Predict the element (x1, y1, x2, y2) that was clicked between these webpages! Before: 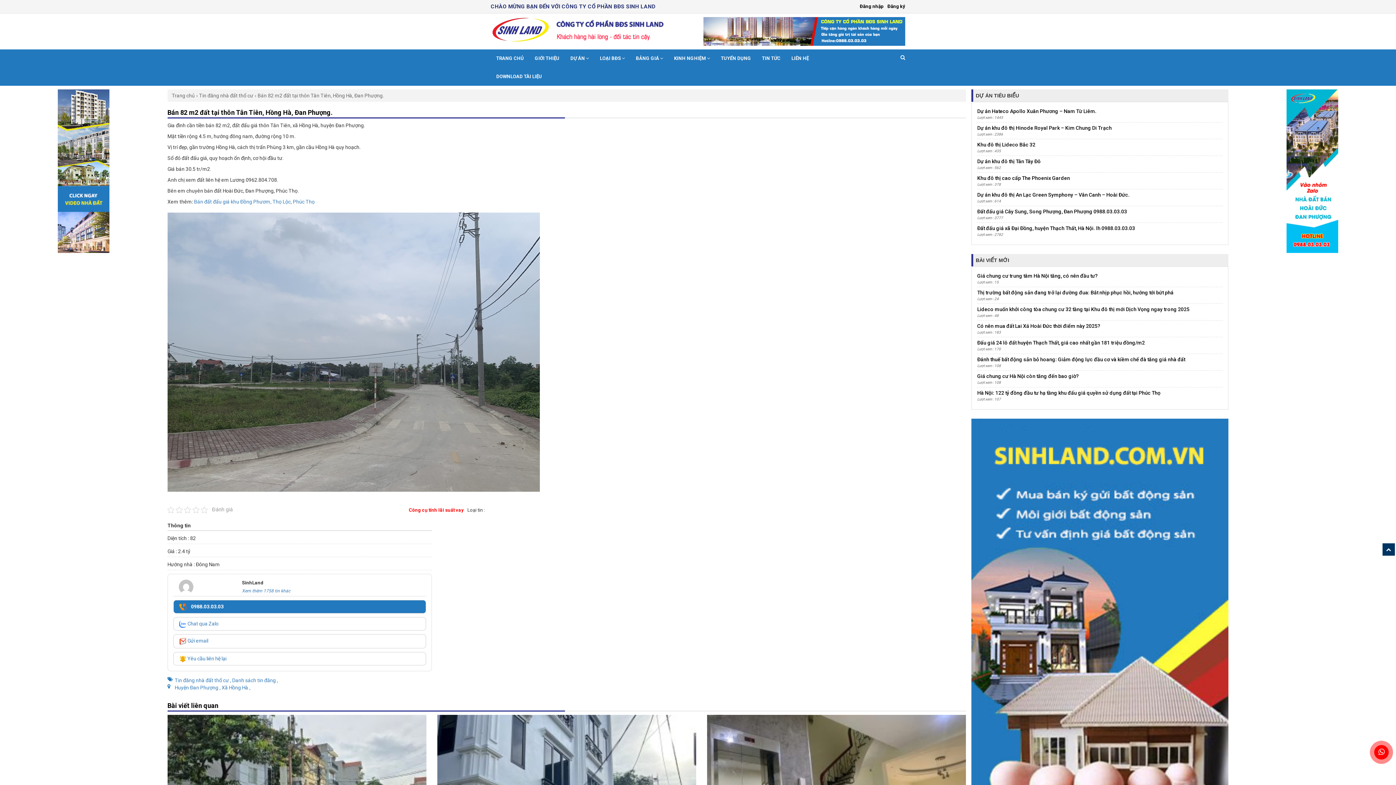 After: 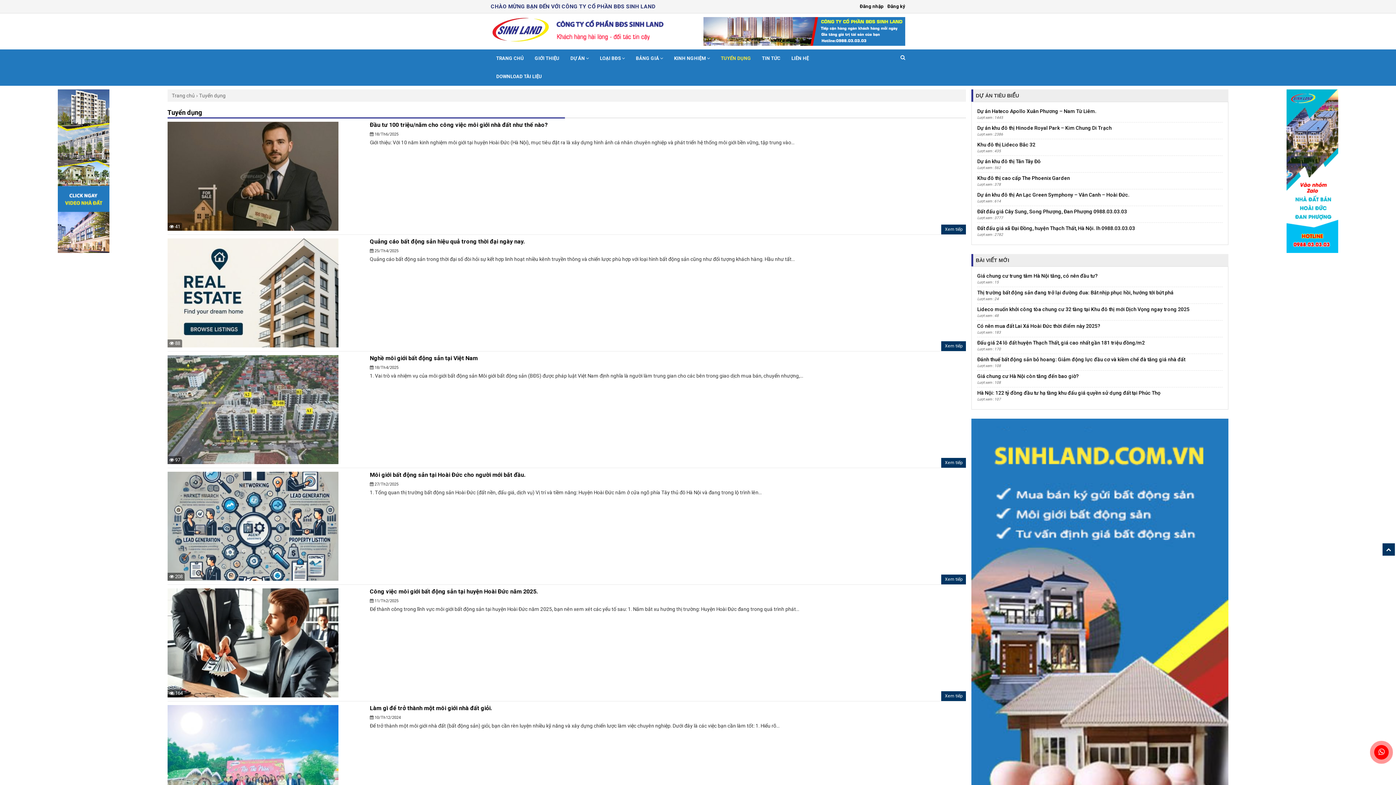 Action: label: TUYỂN DỤNG bbox: (715, 49, 756, 67)